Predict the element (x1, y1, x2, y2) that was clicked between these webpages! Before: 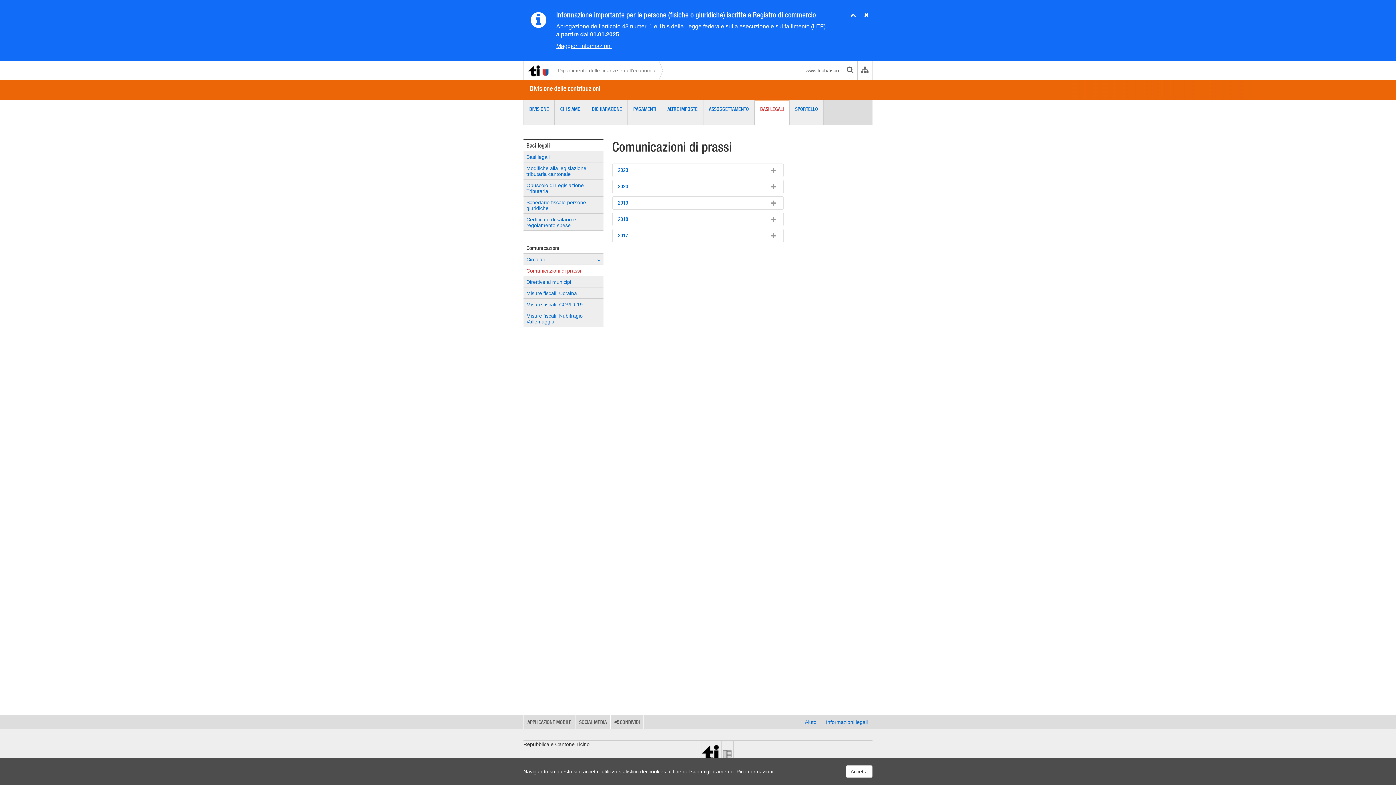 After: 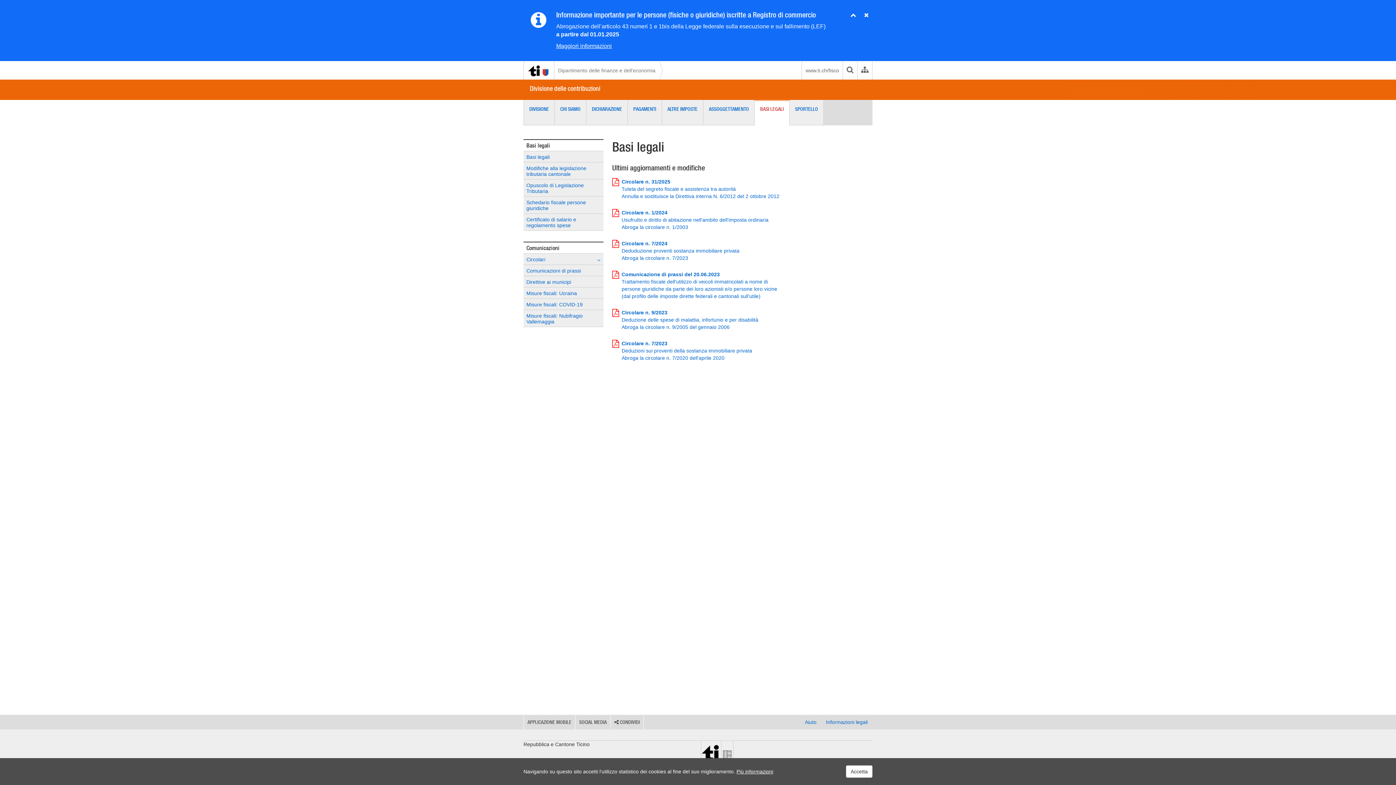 Action: label: BASI LEGALI bbox: (754, 100, 789, 125)